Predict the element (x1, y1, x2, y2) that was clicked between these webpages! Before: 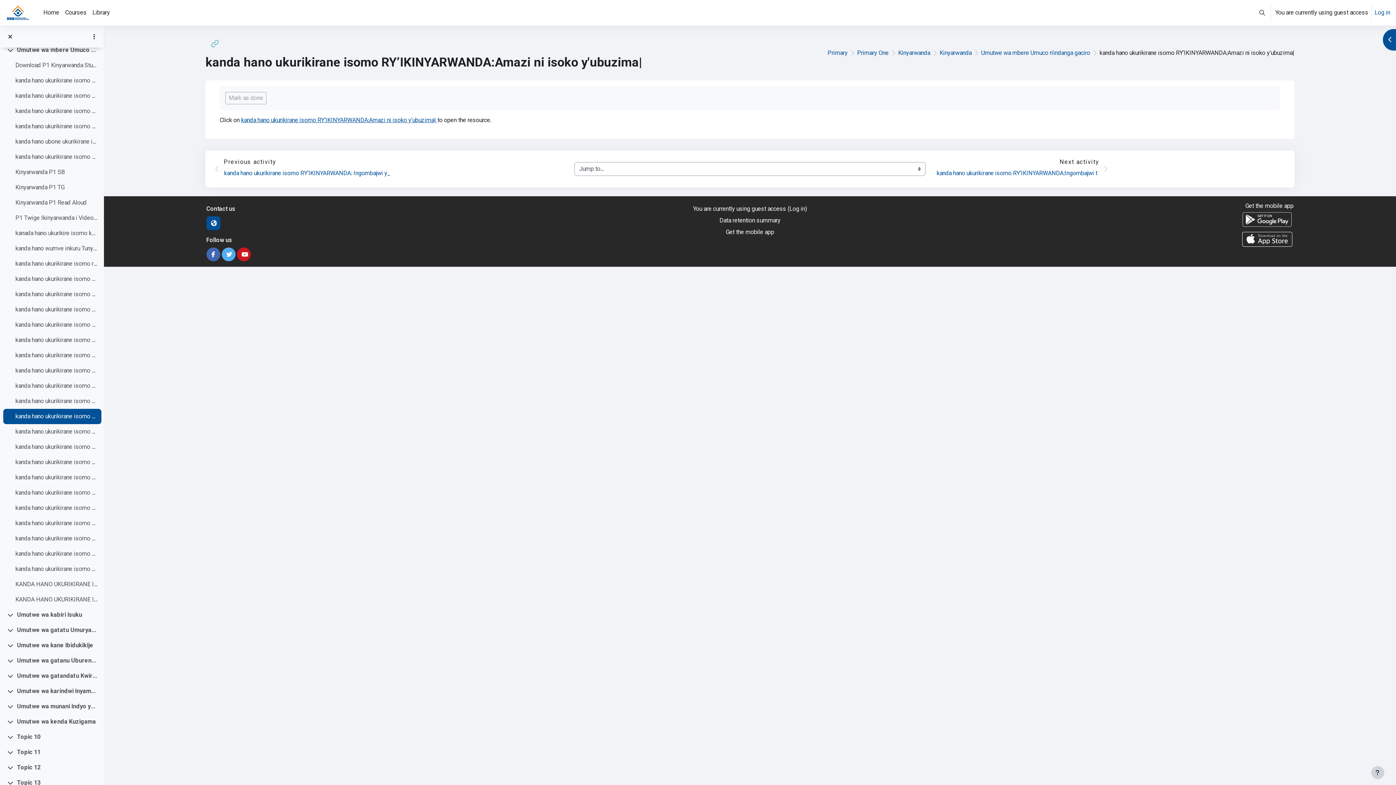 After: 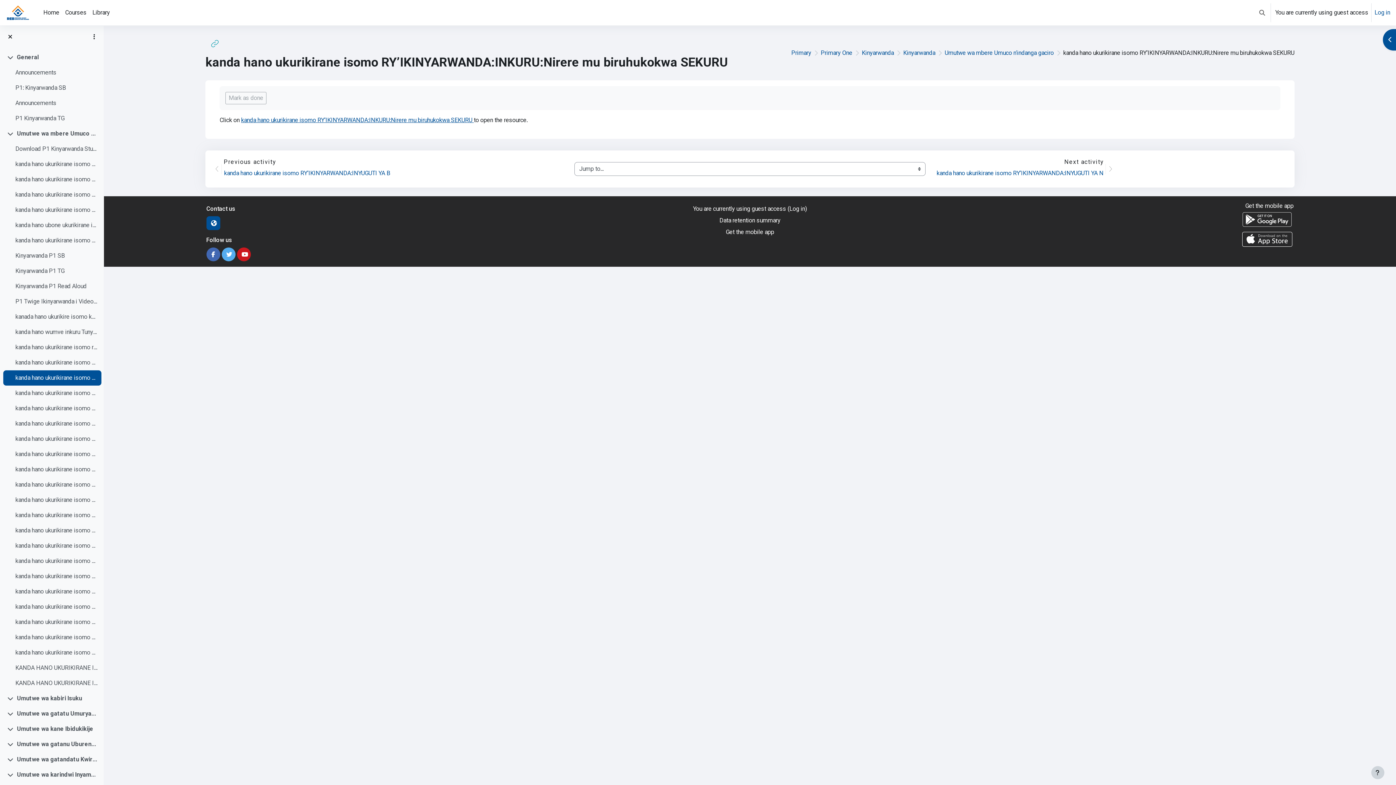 Action: bbox: (15, 290, 98, 299) label: kanda hano ukurikirane isomo RY’IKINYARWANDA:INKURU:Nirere mu biruhukokwa SEKURU